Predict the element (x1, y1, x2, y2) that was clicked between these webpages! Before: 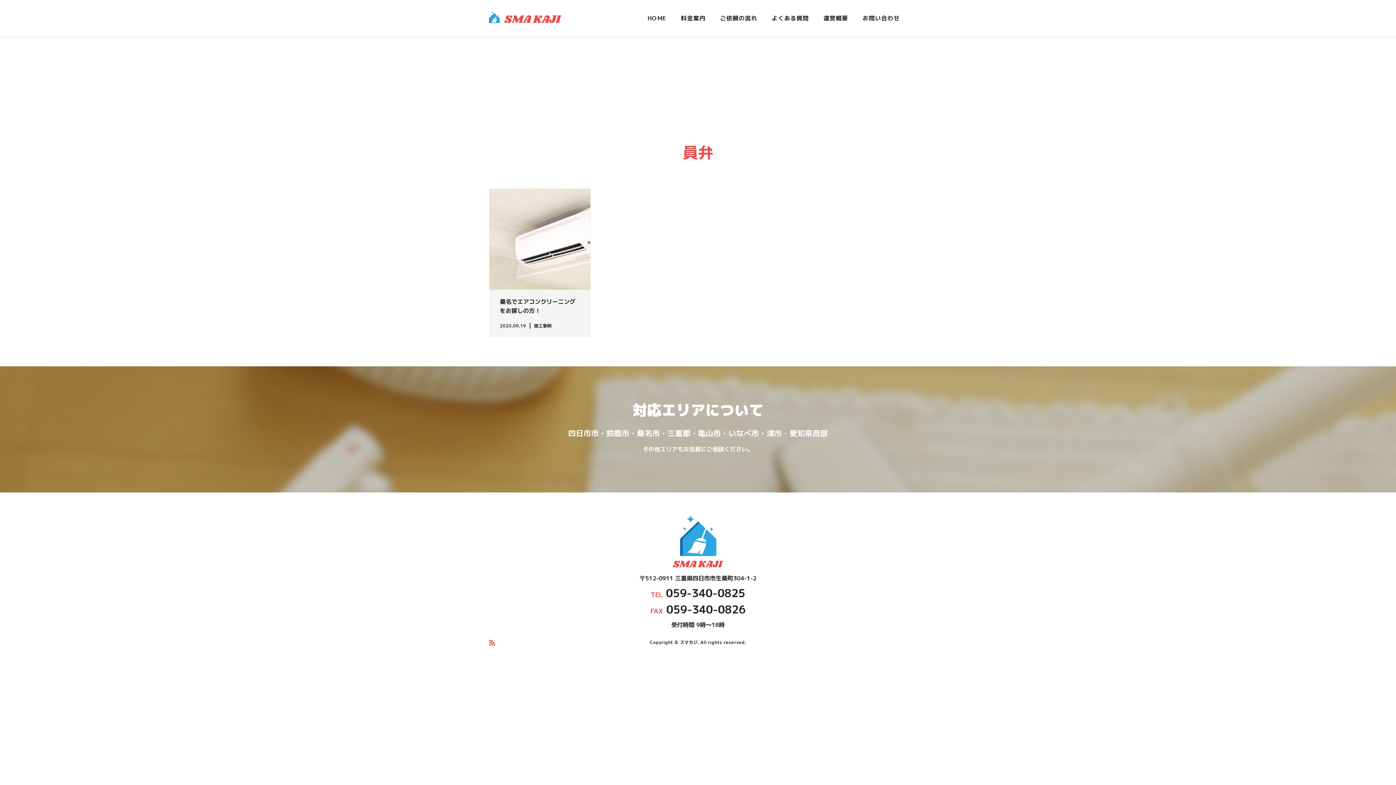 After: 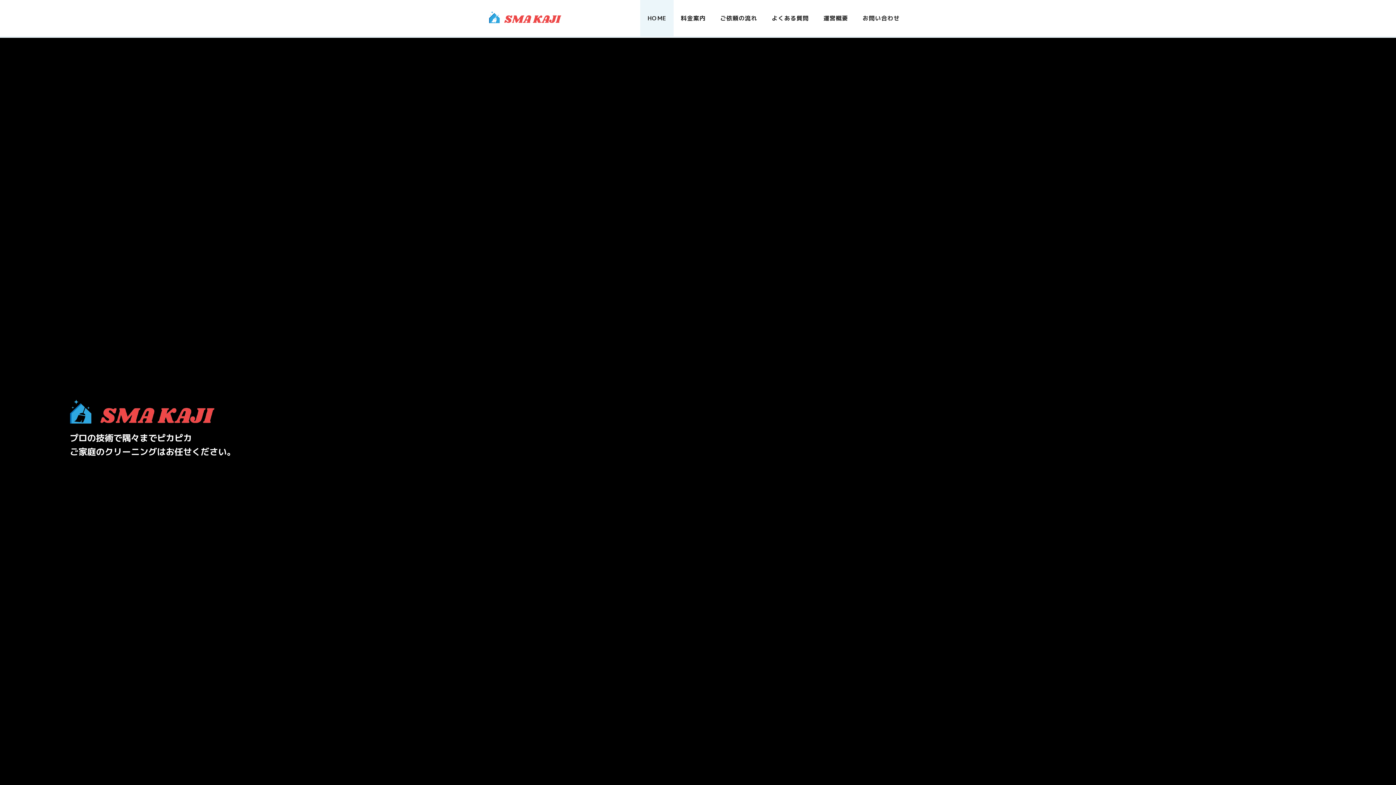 Action: bbox: (672, 556, 723, 569)